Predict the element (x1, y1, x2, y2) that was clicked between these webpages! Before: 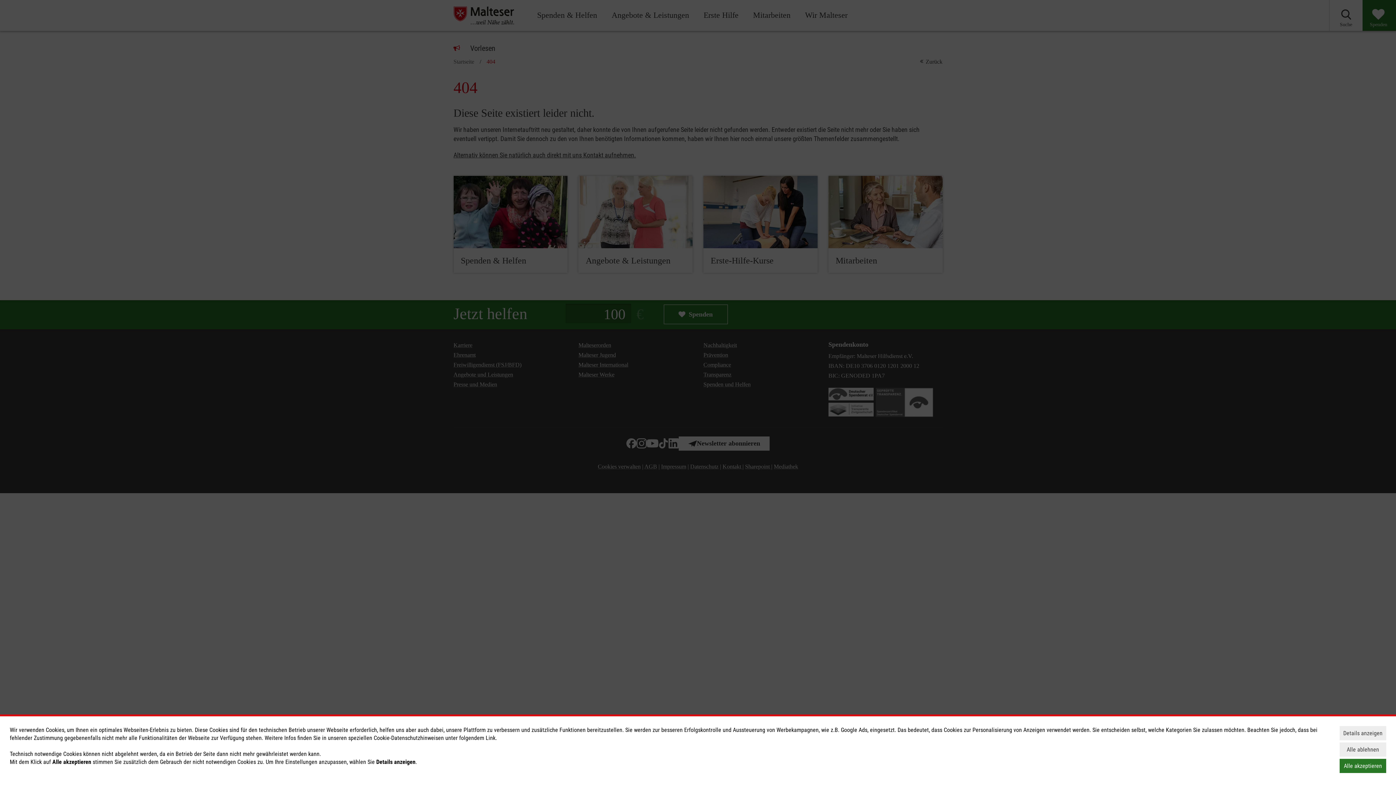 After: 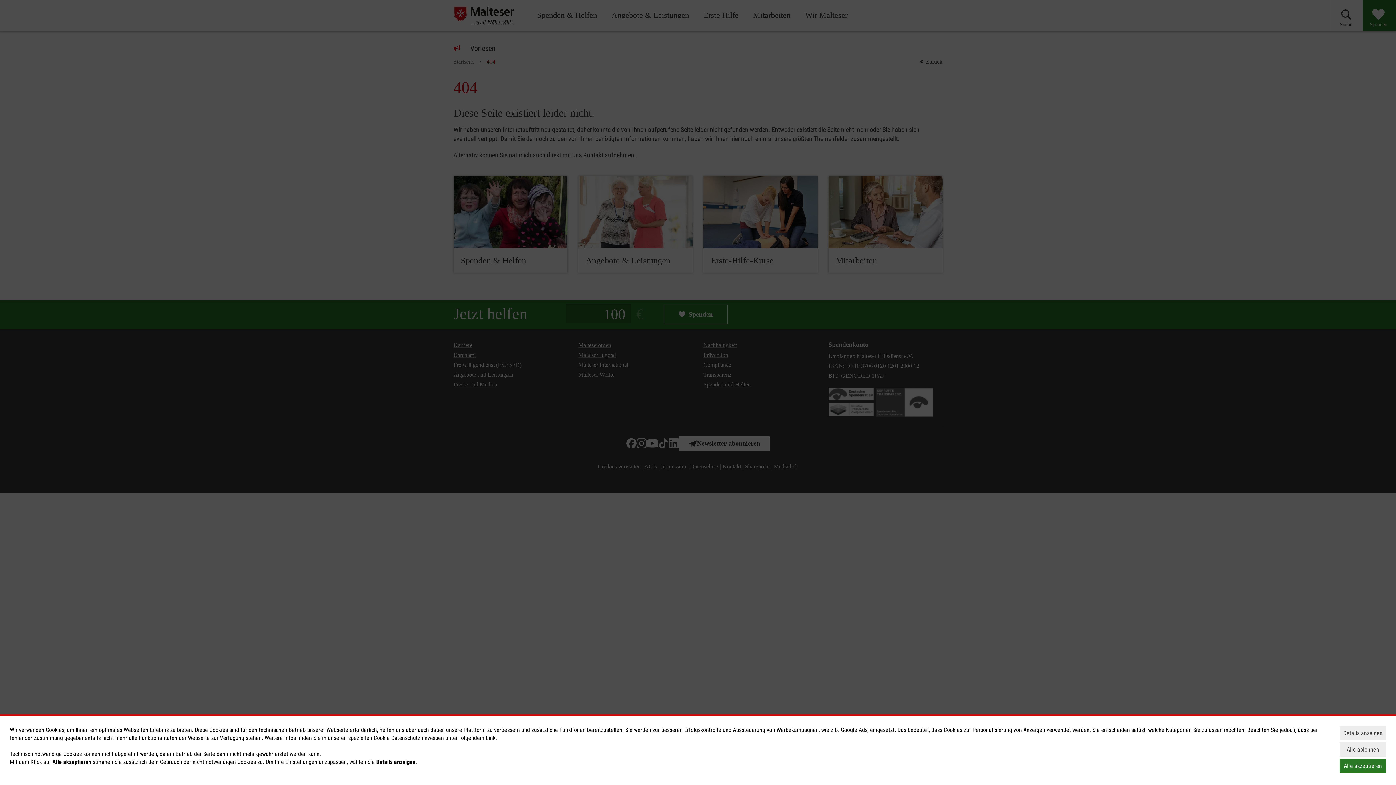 Action: label: Link bbox: (485, 734, 495, 741)